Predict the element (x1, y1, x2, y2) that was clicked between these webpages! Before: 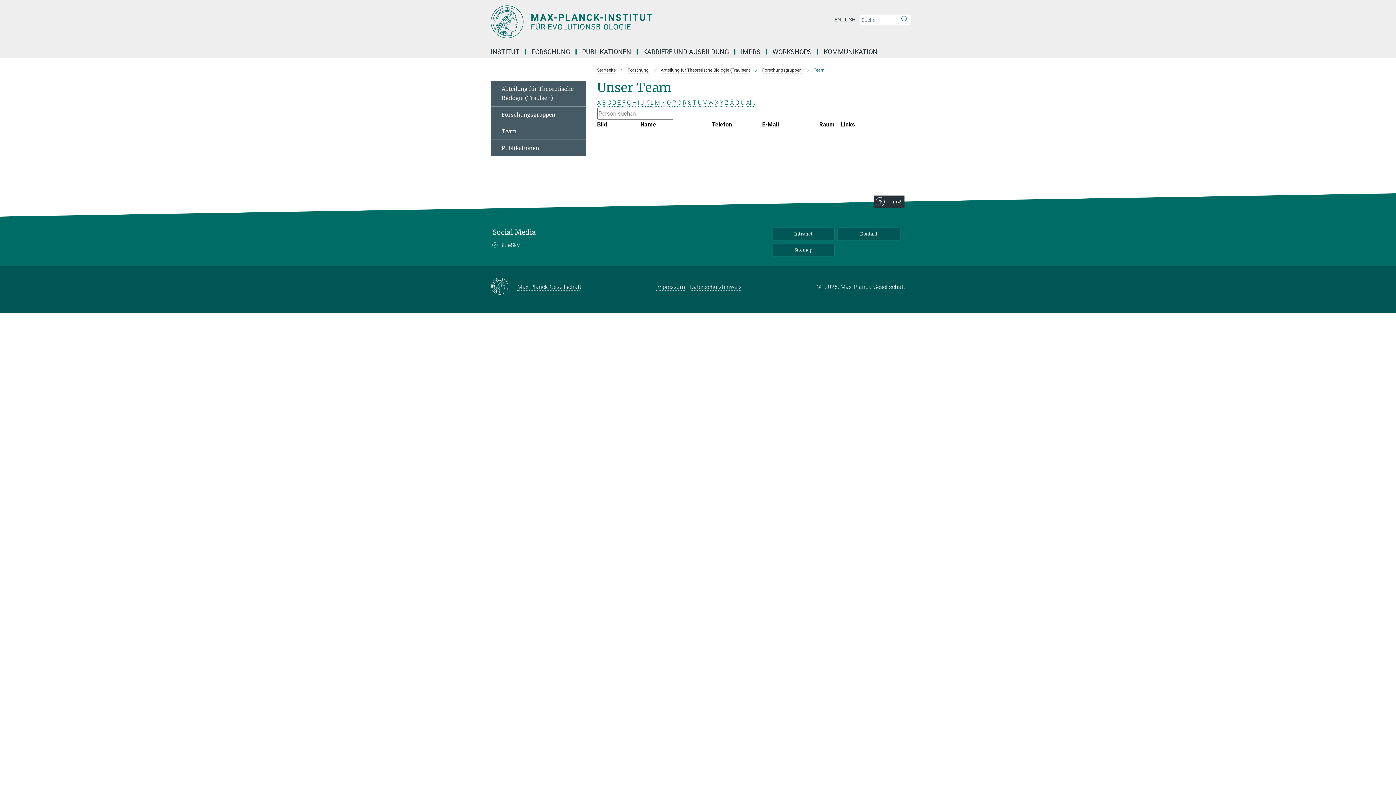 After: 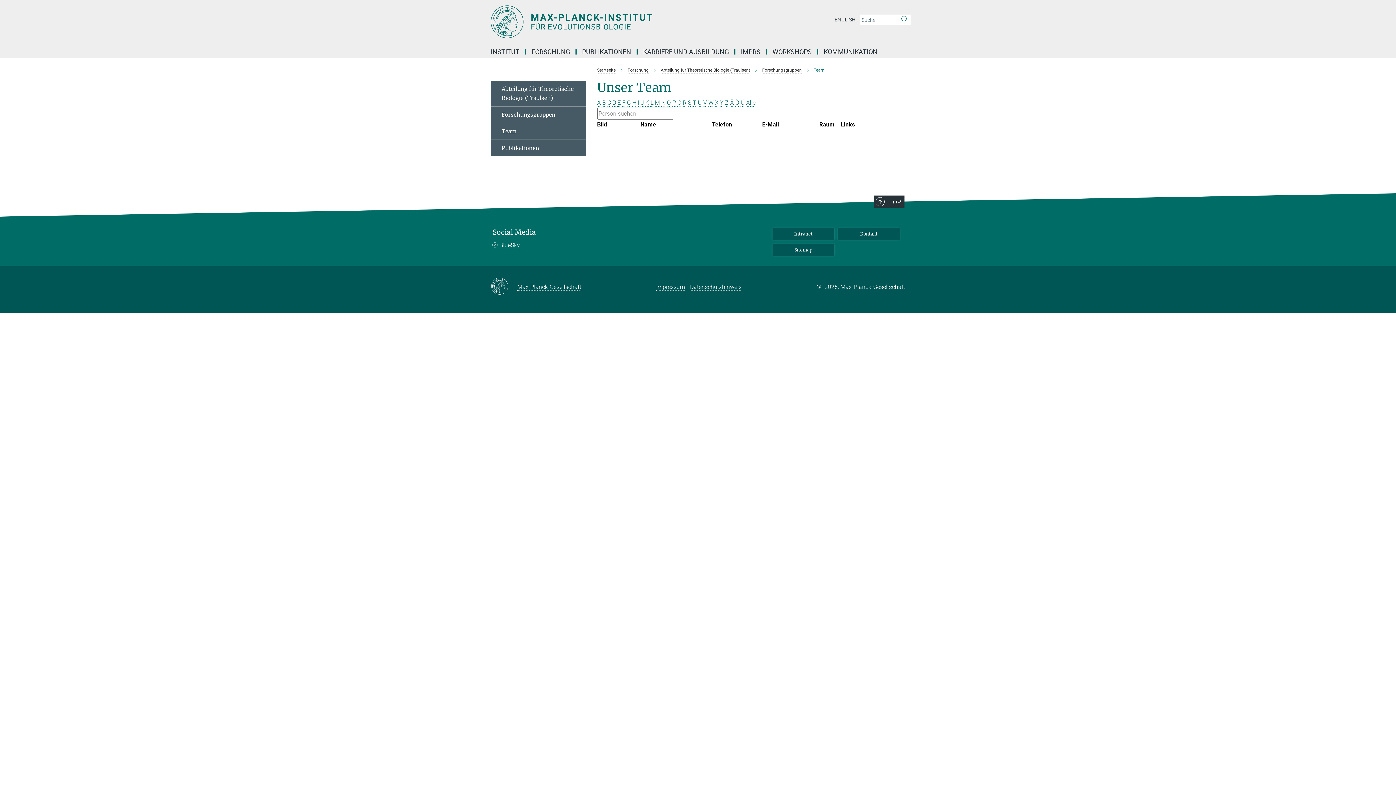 Action: label: V bbox: (703, 99, 707, 106)